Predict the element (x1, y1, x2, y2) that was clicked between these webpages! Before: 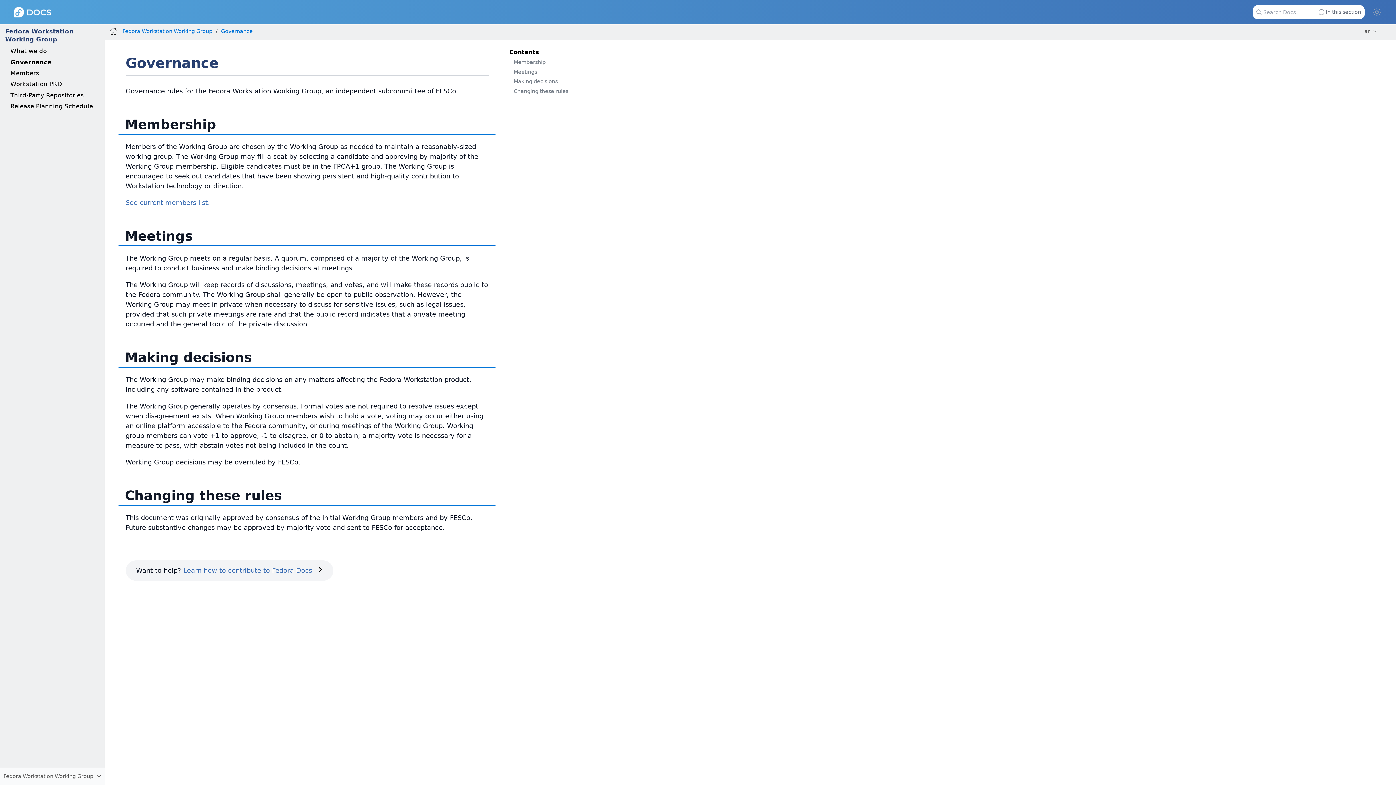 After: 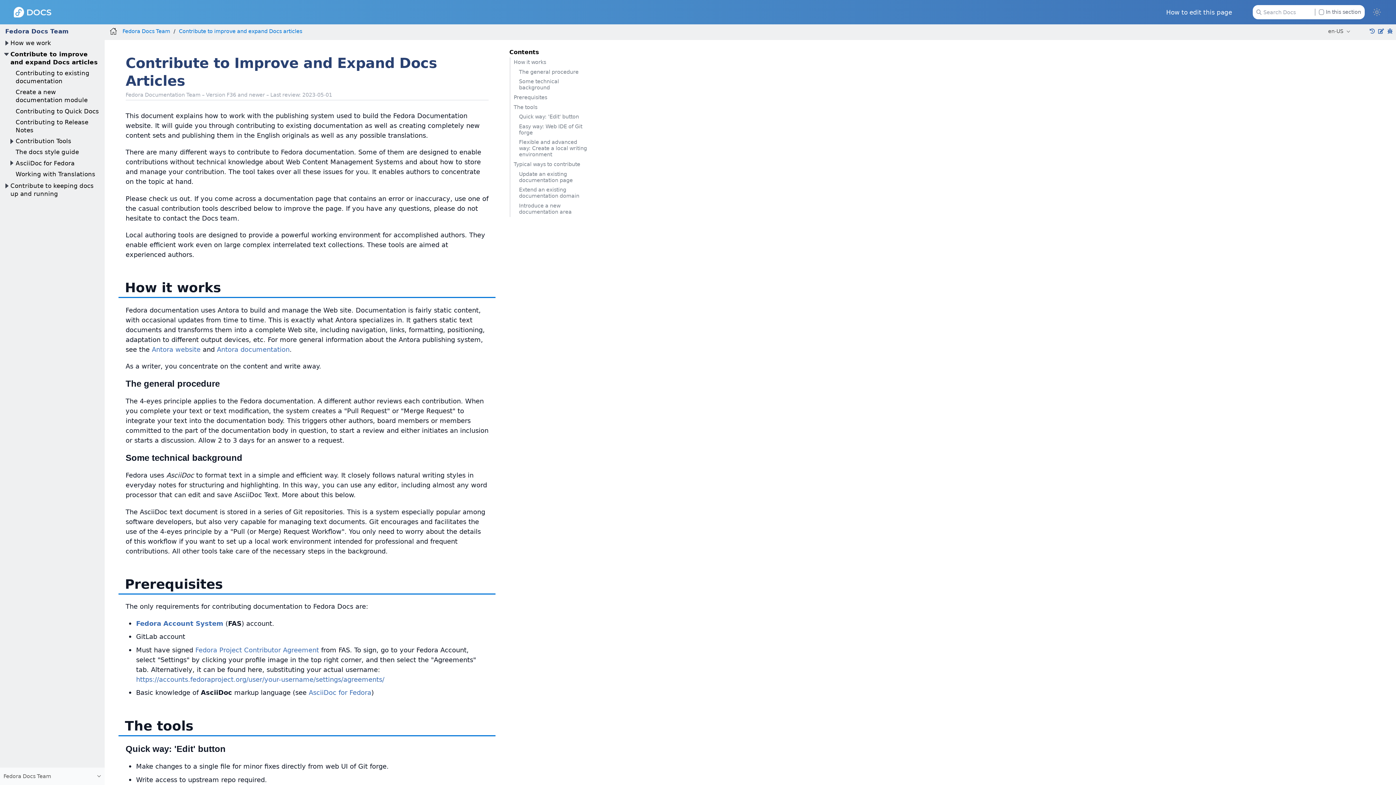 Action: bbox: (183, 566, 322, 574) label: Learn how to contribute to Fedora Docs ›